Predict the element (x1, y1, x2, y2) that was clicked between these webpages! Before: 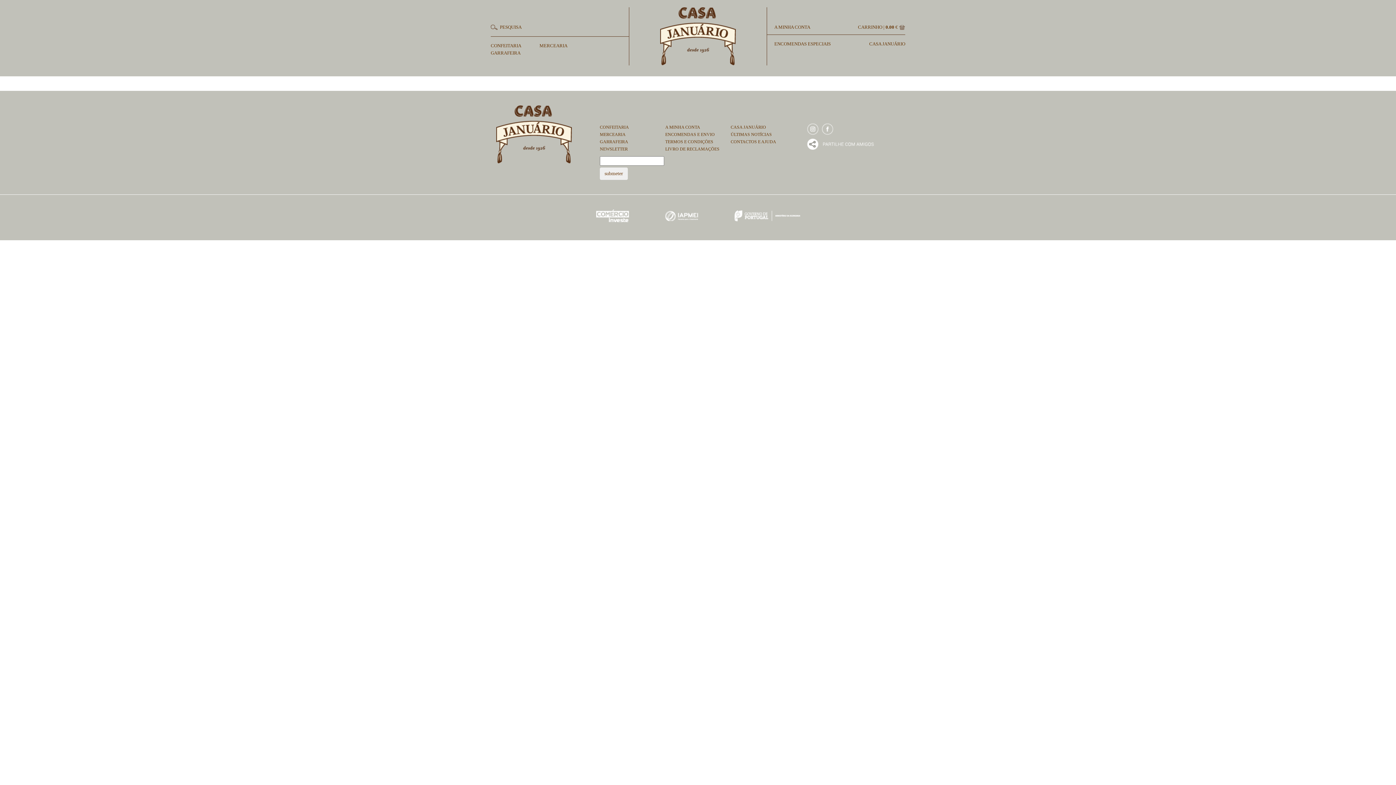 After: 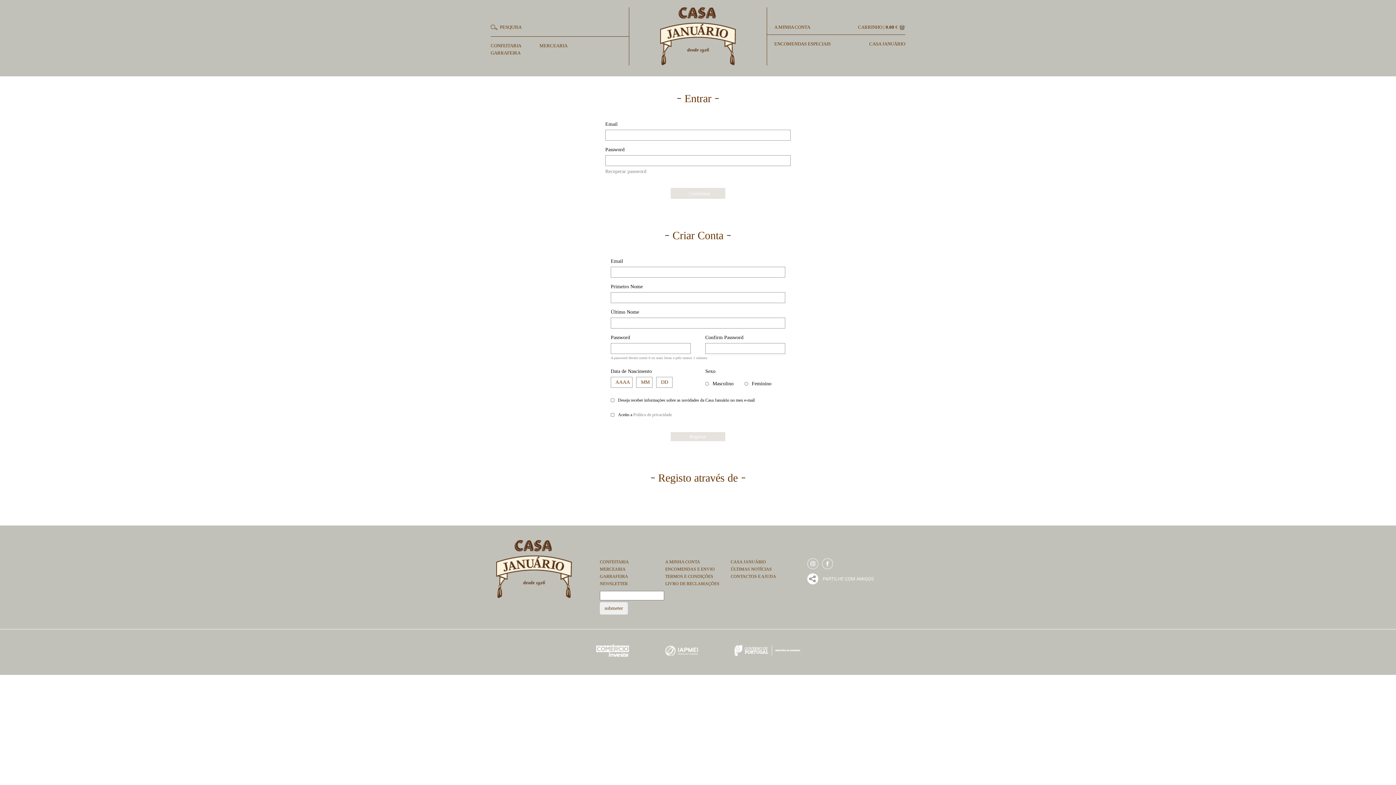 Action: bbox: (665, 124, 700, 129) label: A MINHA CONTA